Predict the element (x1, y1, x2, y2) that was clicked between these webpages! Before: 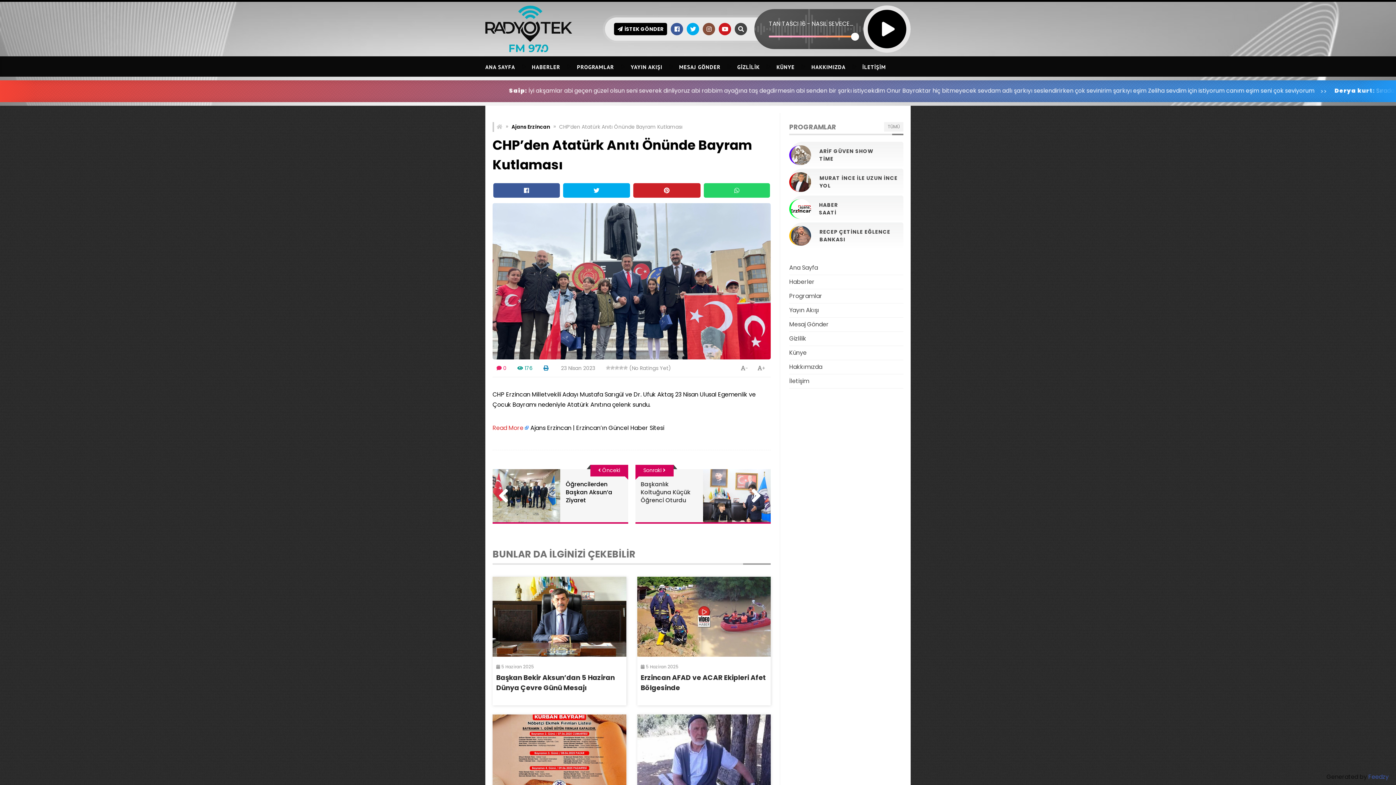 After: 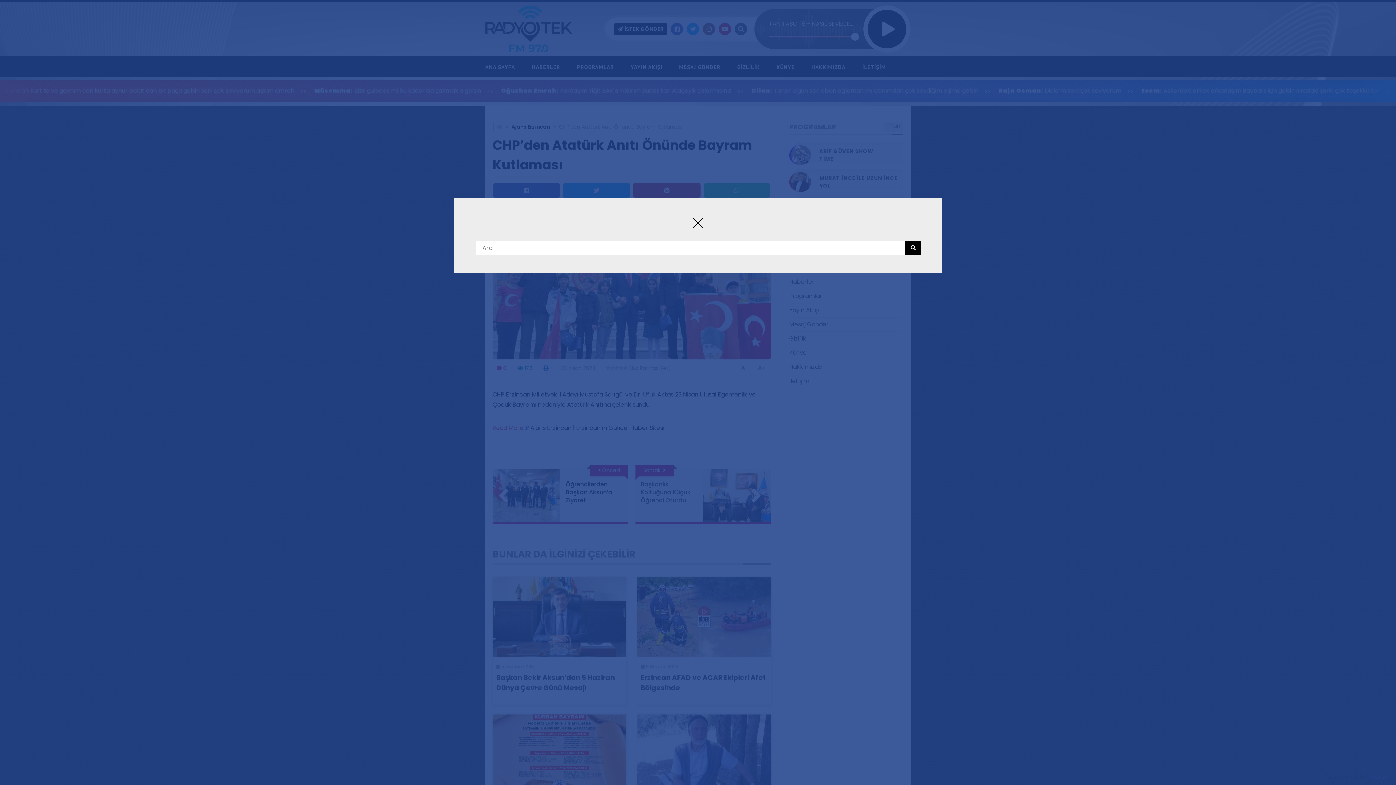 Action: bbox: (734, 25, 747, 33)